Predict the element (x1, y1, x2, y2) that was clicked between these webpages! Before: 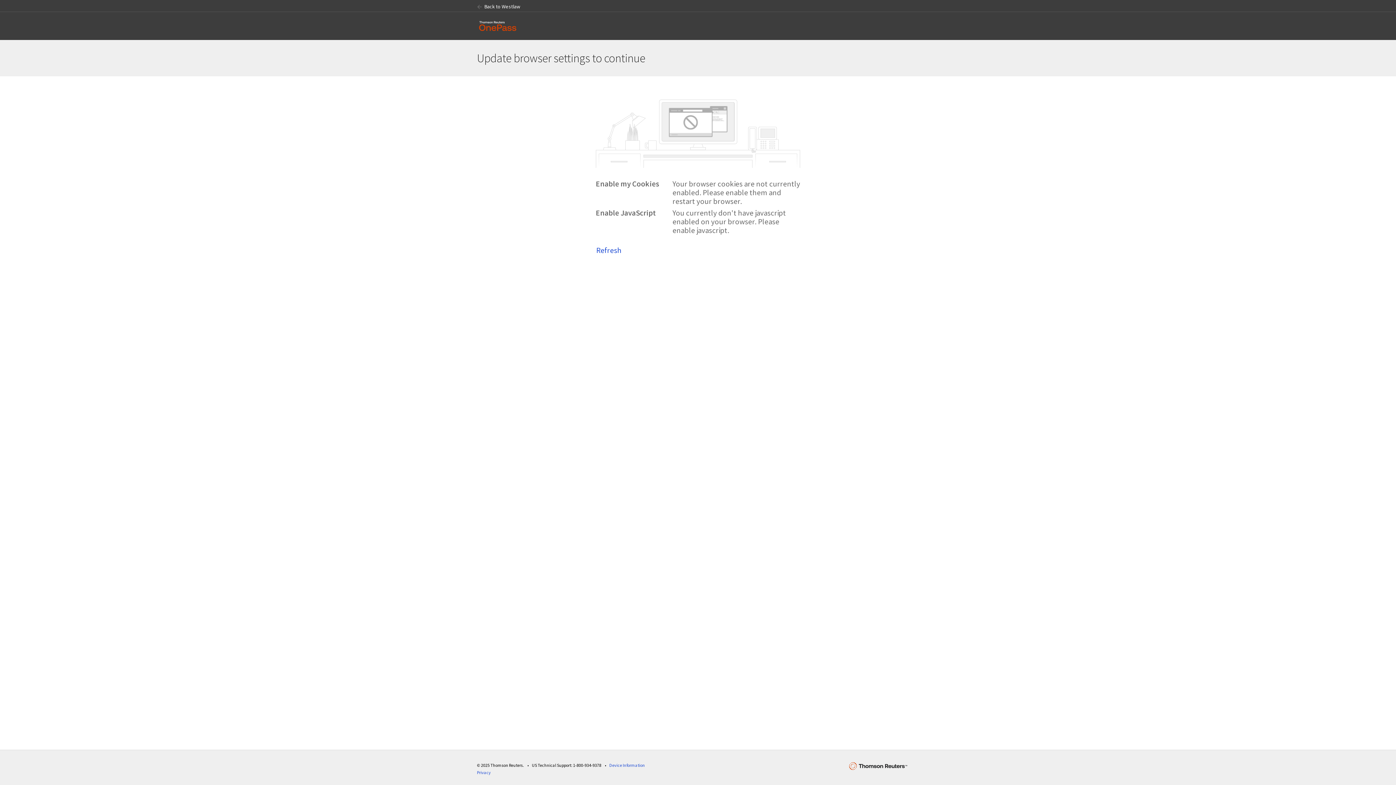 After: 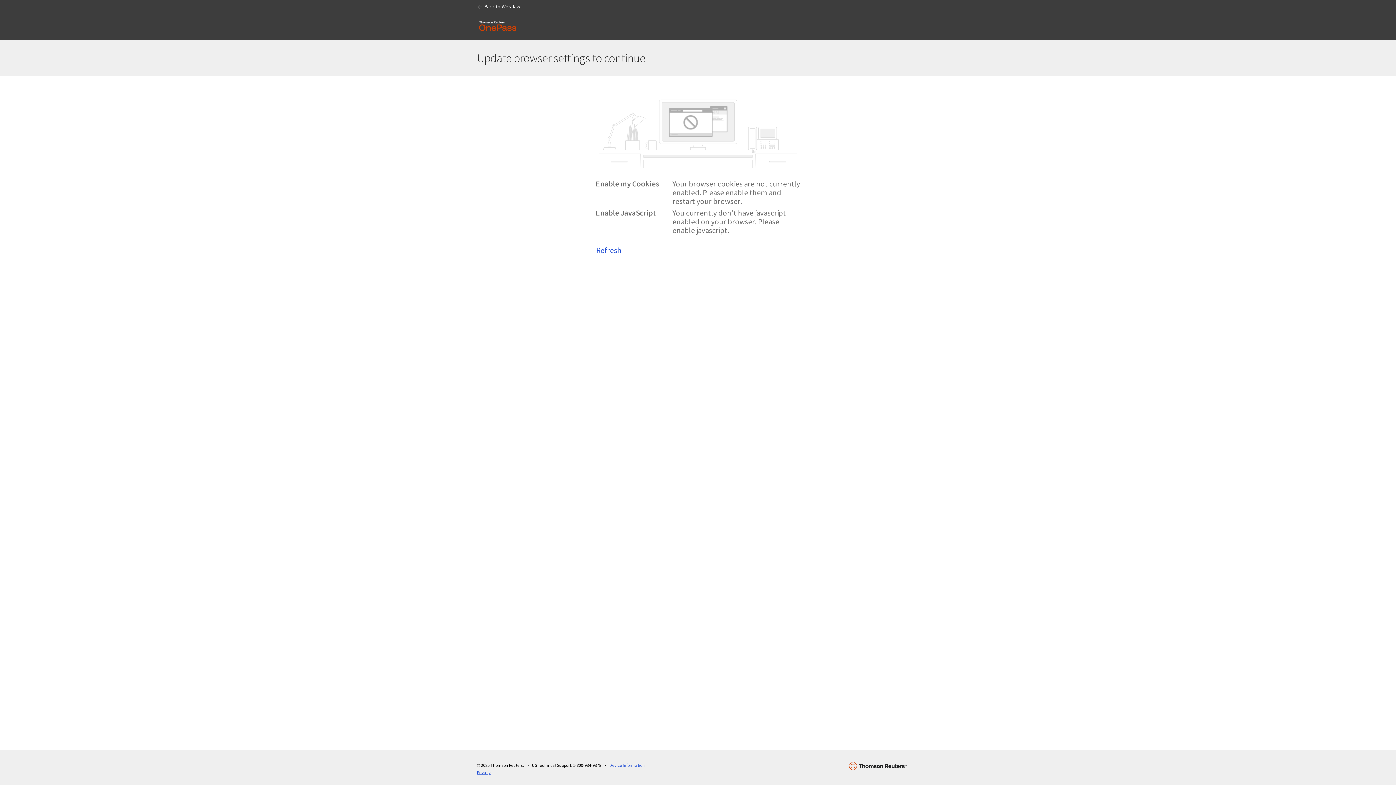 Action: label: Privacy bbox: (477, 770, 490, 775)